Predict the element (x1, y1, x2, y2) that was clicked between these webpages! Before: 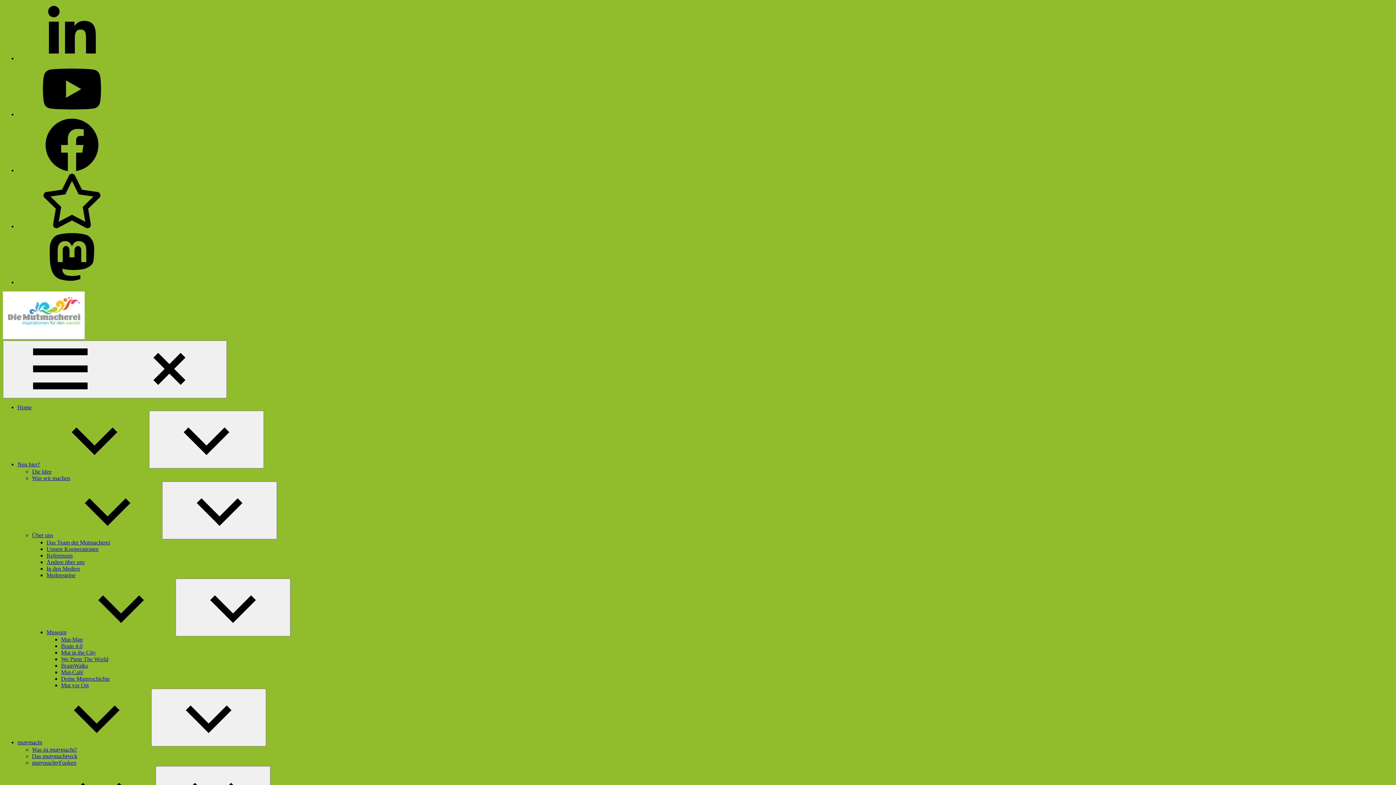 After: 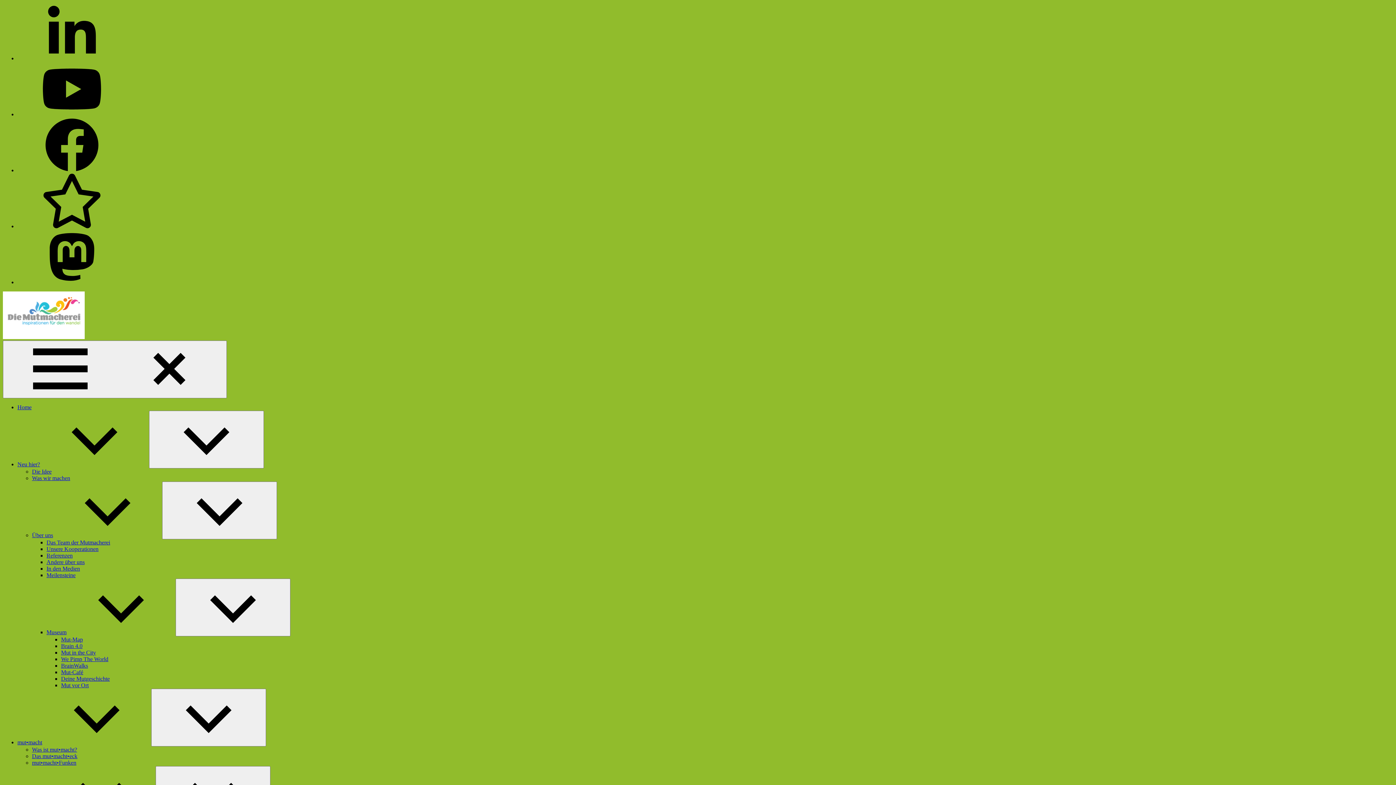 Action: label: mut•macht•Funken bbox: (32, 760, 76, 766)